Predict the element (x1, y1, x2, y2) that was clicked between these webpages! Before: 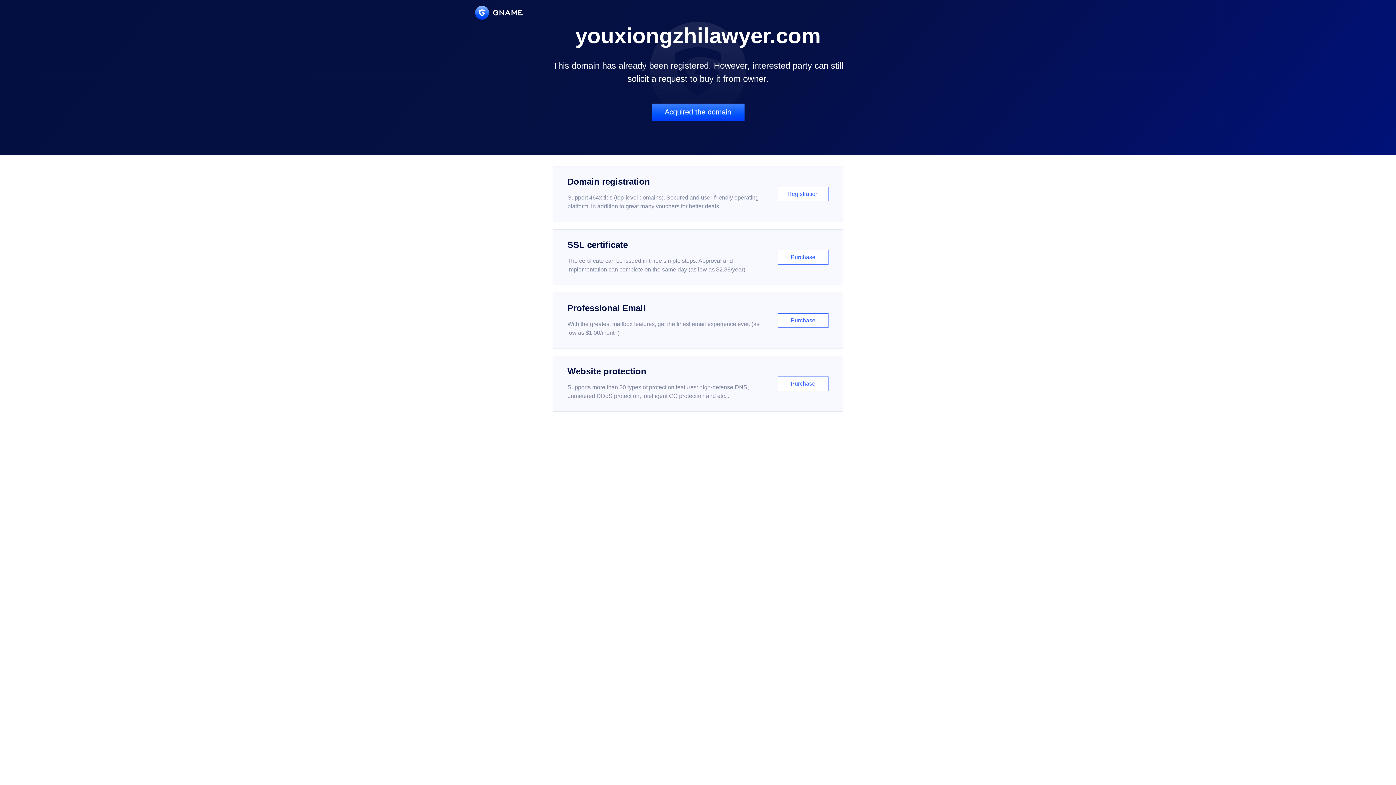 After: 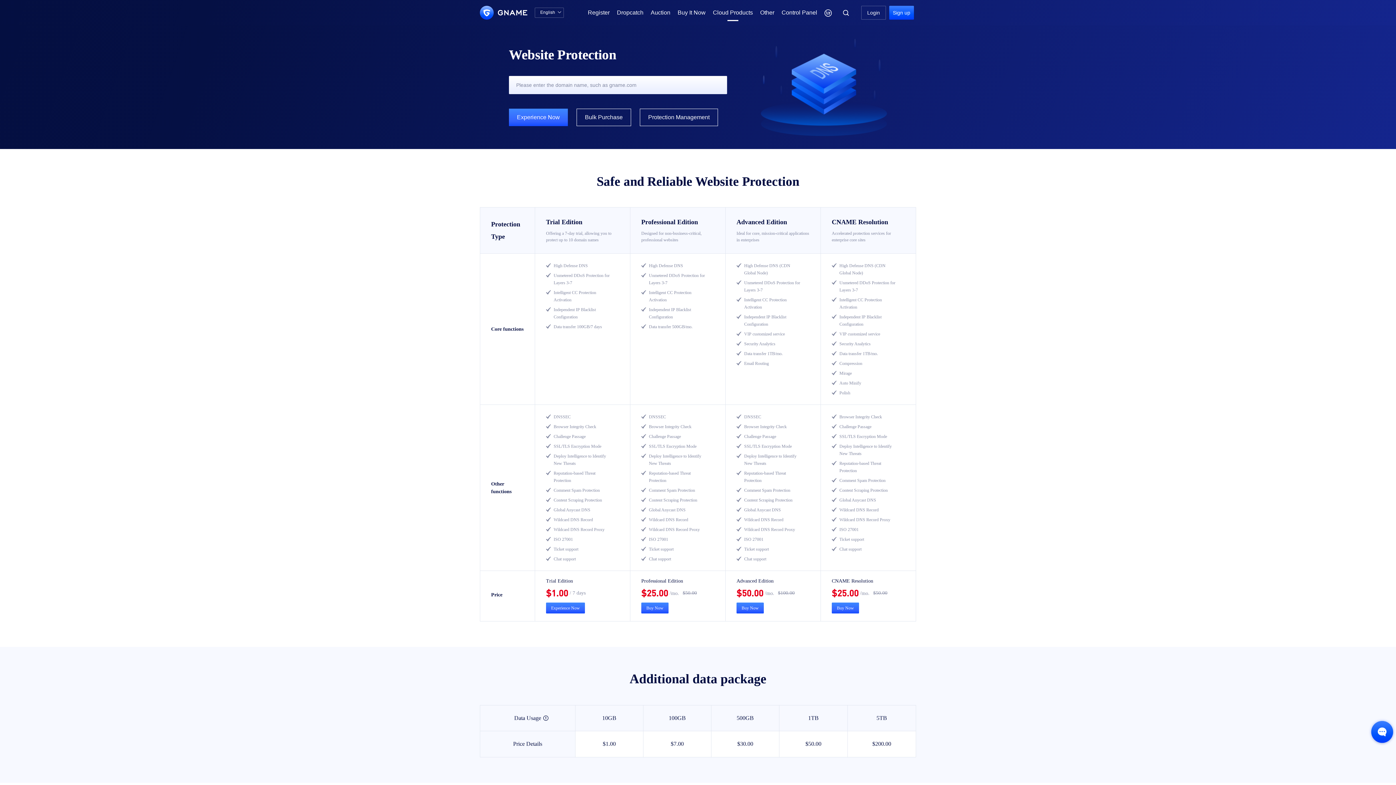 Action: bbox: (552, 356, 843, 412) label: Website protection

Supports more than 30 types of protection features: high-defense DNS, unmetered DDoS protection, intelligent CC protection and etc...

Purchase